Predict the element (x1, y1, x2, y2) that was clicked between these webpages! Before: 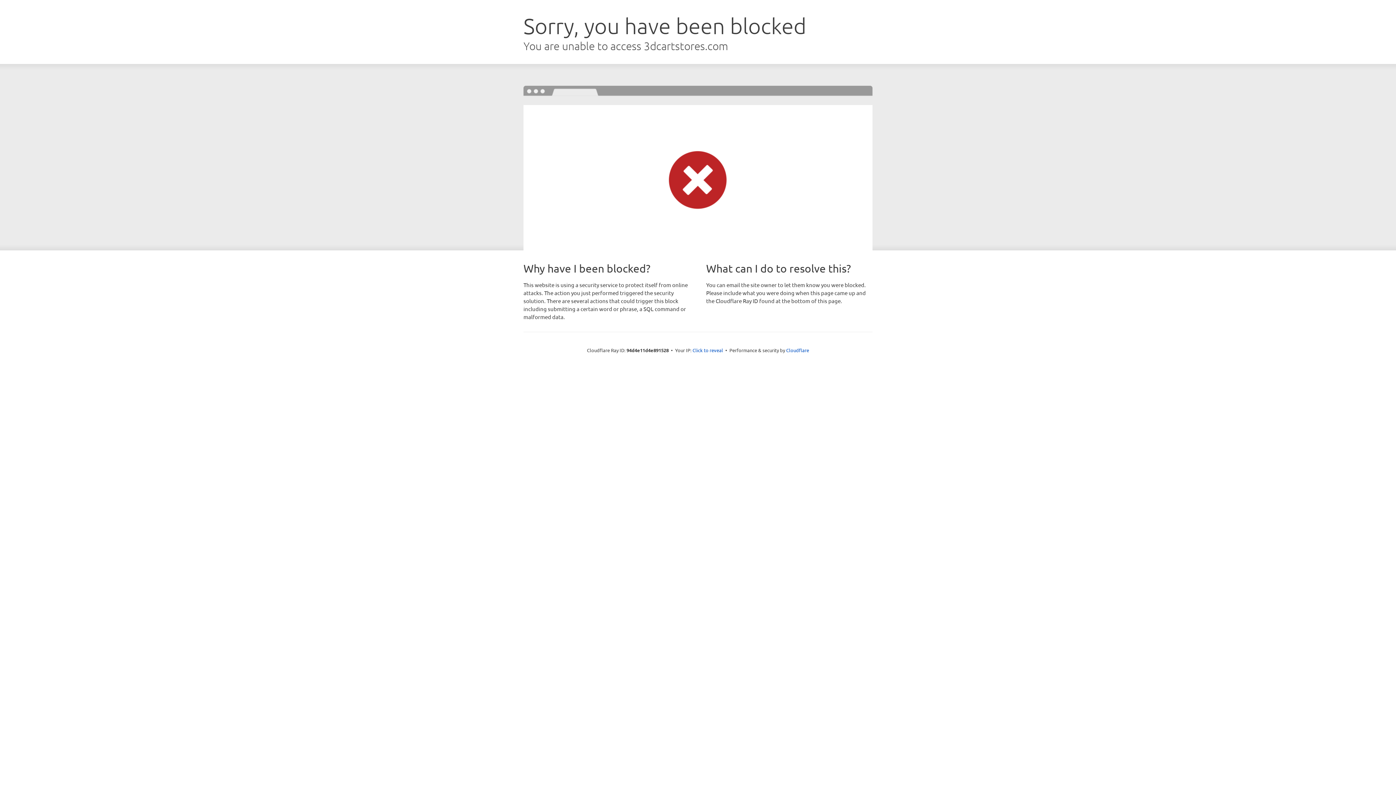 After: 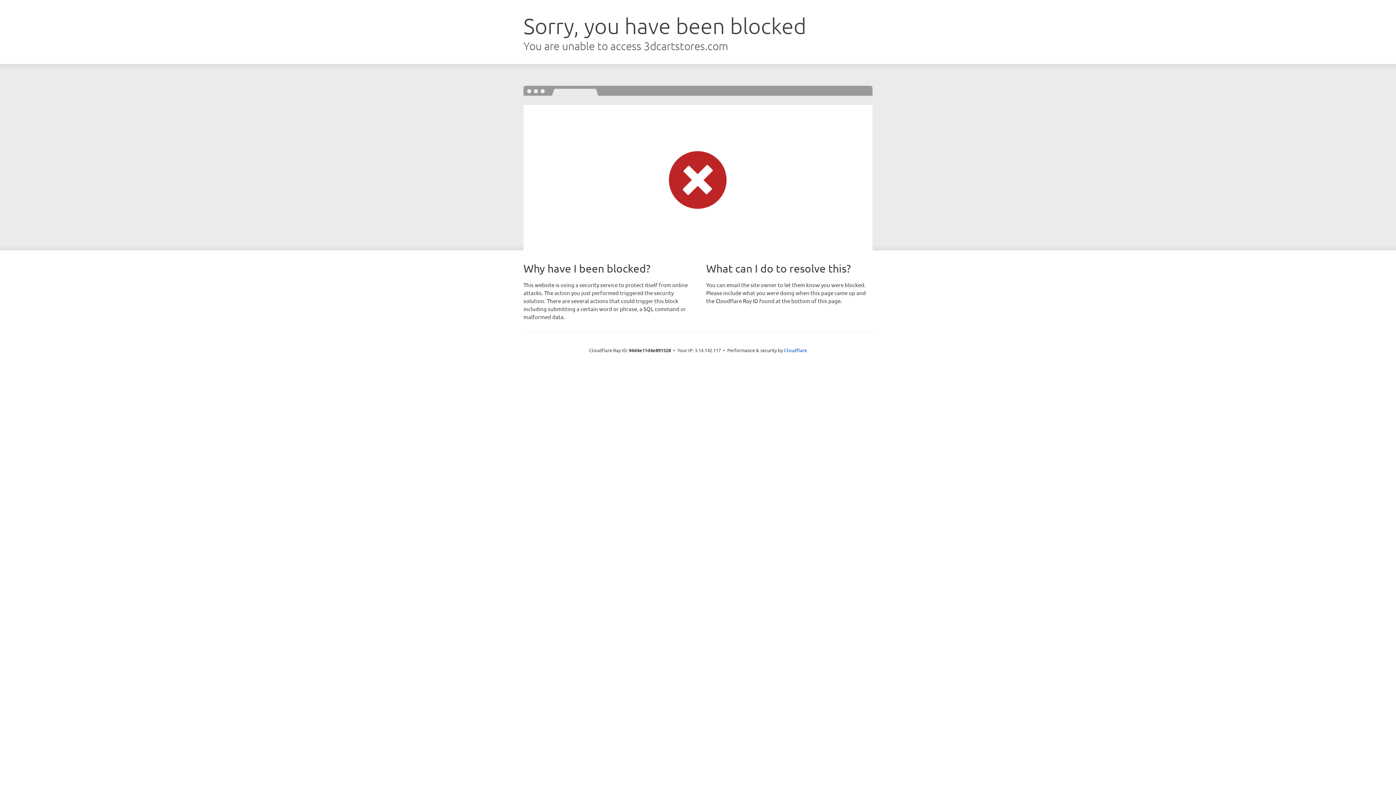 Action: bbox: (692, 346, 723, 353) label: Click to reveal